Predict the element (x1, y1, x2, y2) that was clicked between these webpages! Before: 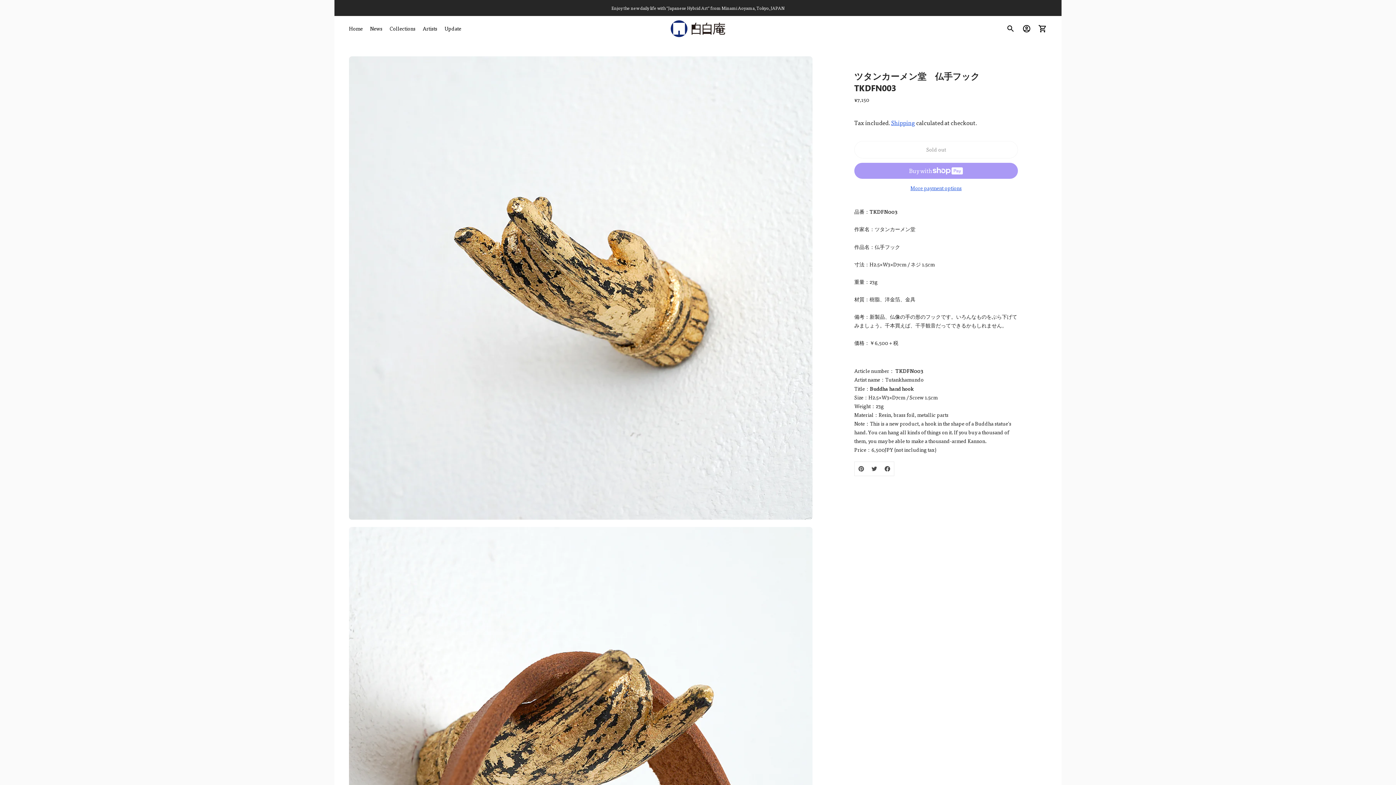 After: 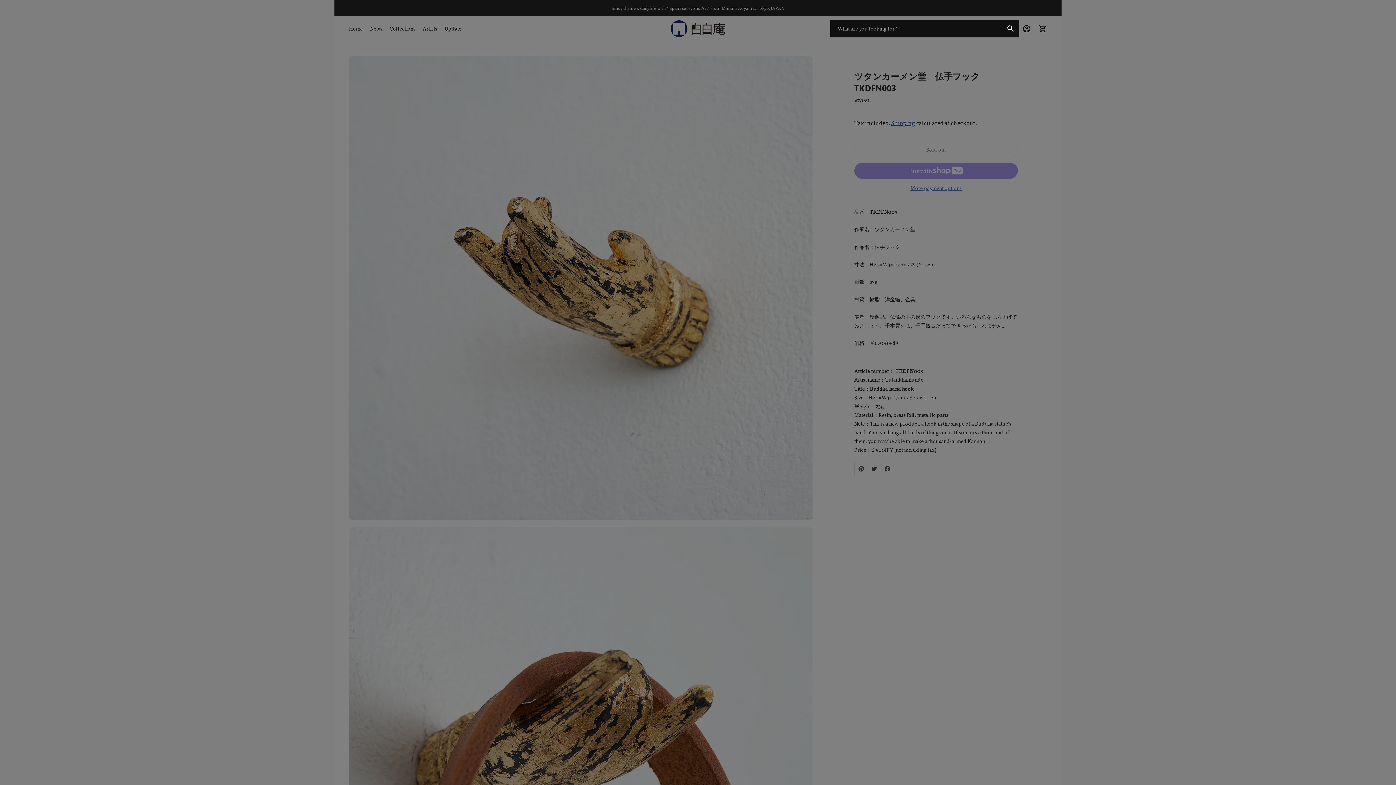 Action: bbox: (1002, 20, 1018, 36)